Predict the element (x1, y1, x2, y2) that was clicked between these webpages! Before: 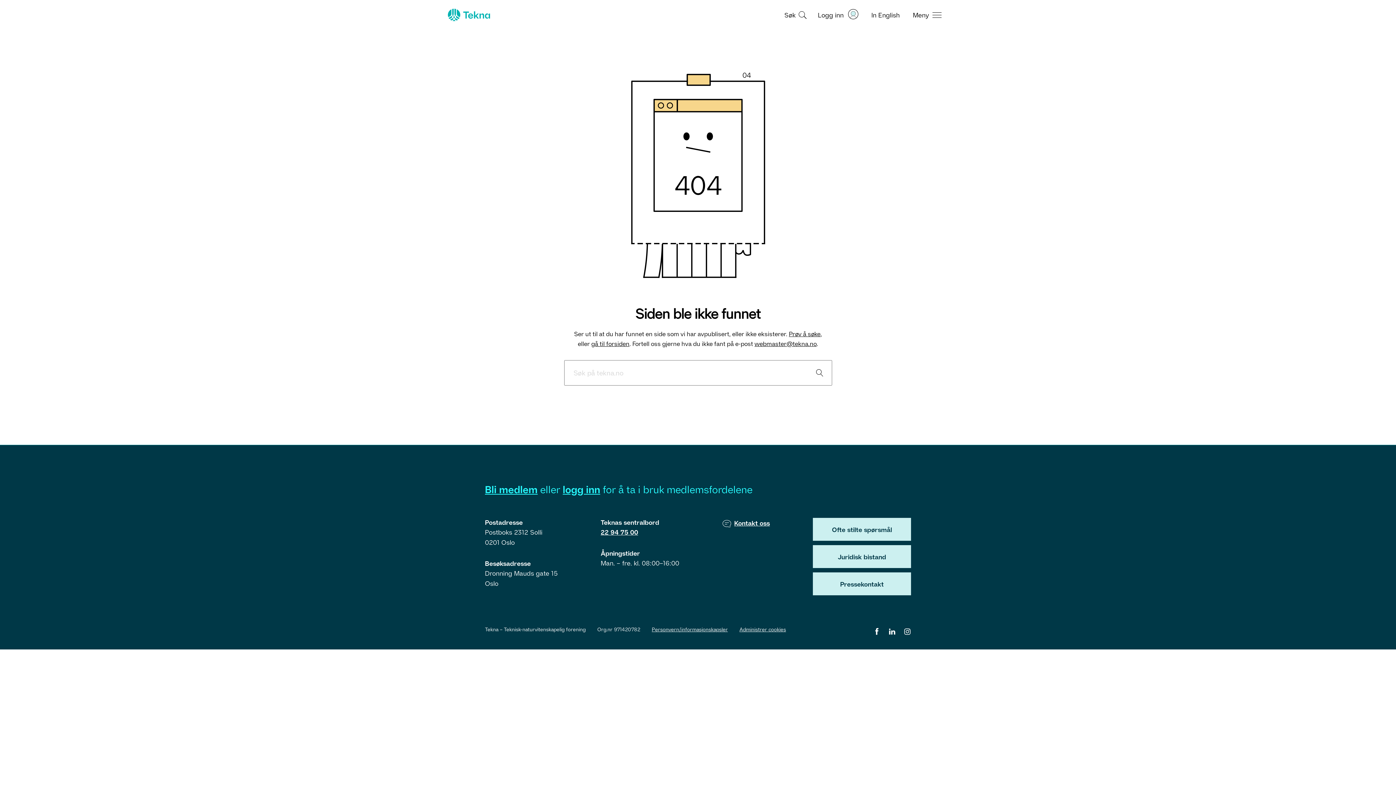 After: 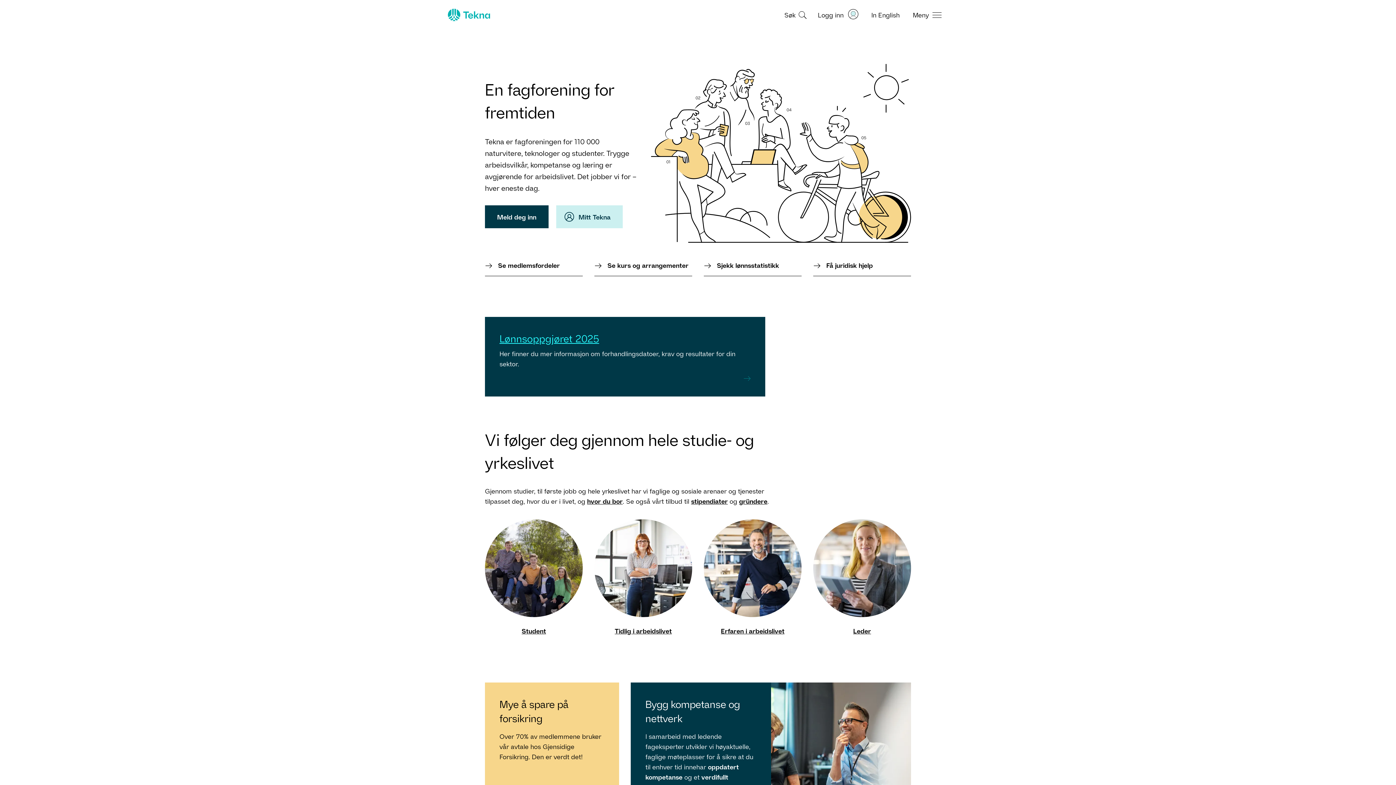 Action: bbox: (448, 8, 488, 21)